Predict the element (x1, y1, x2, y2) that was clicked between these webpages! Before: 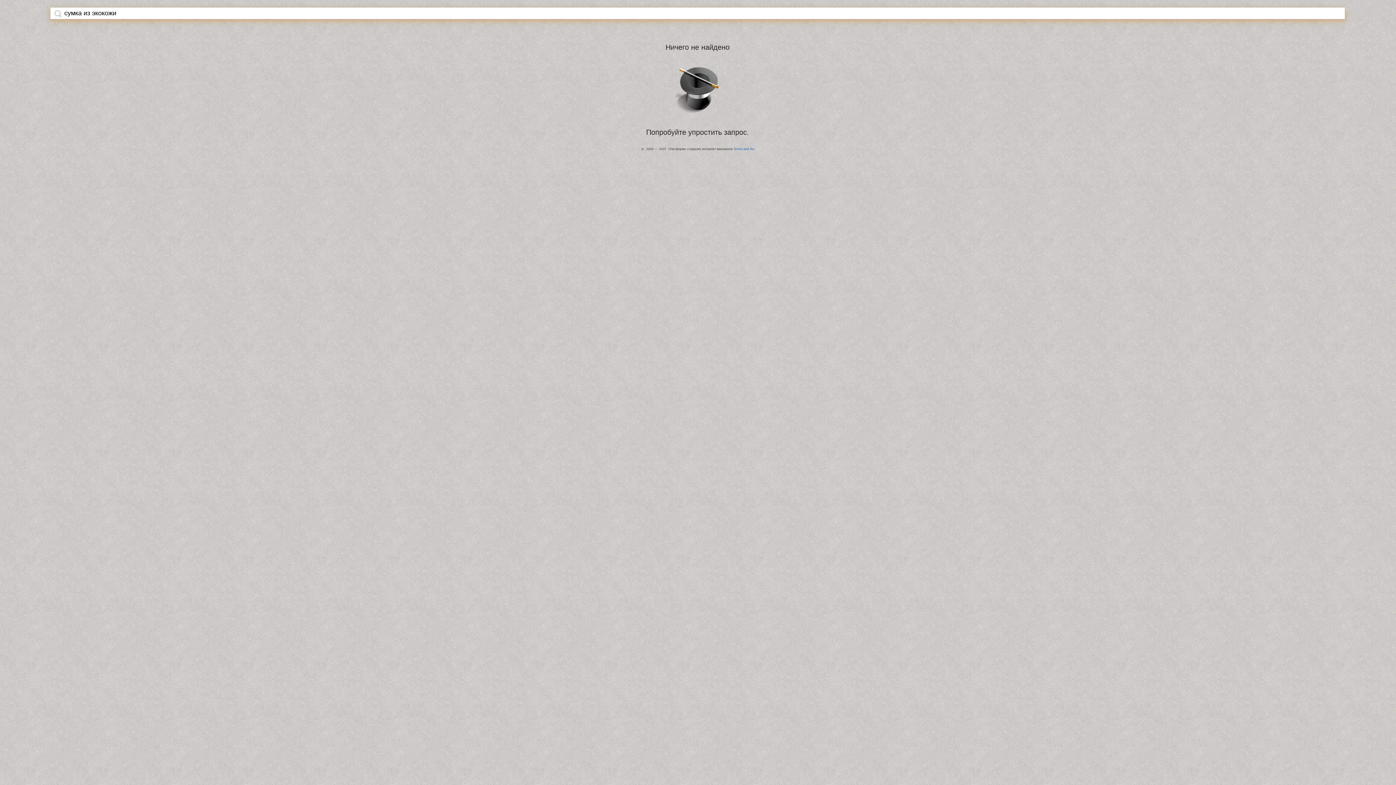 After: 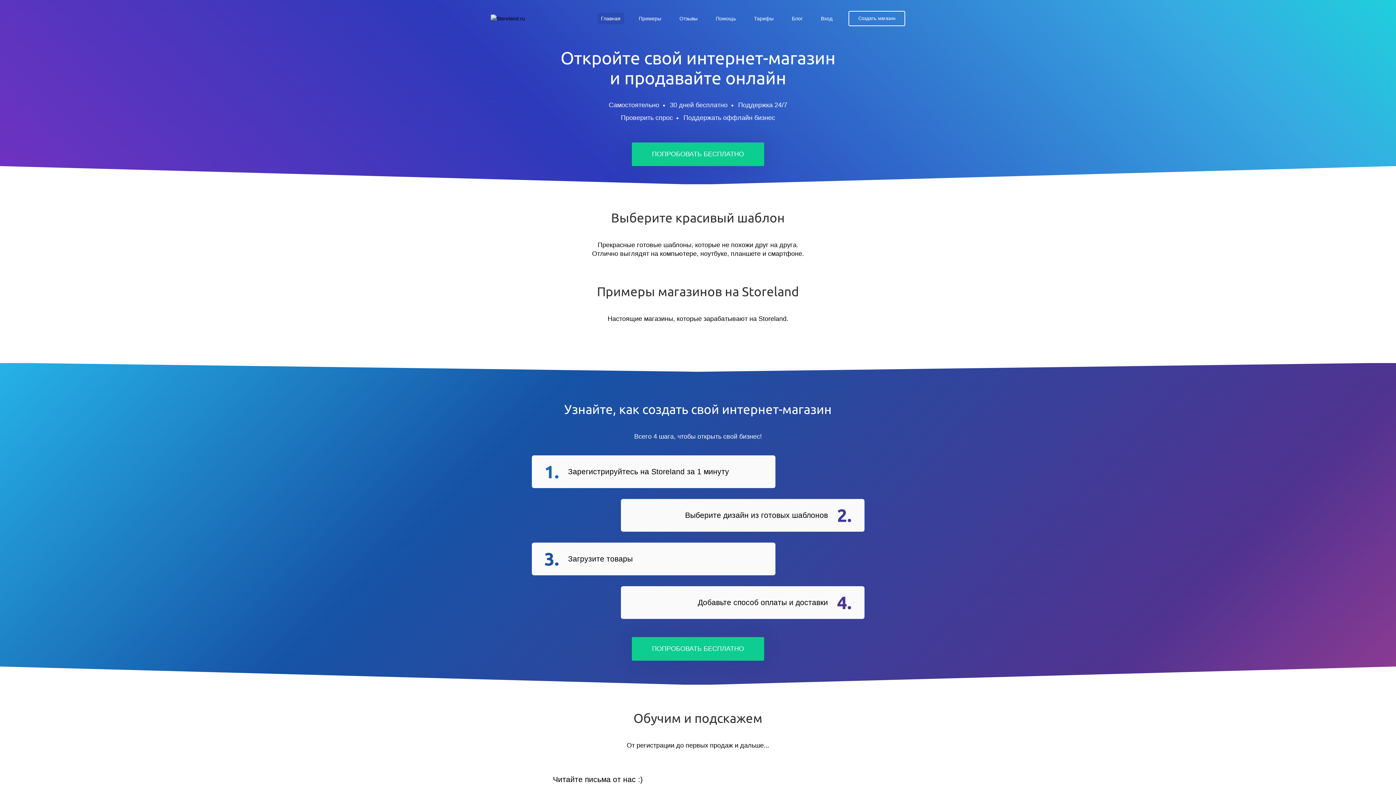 Action: label: StoreLand.Ru bbox: (734, 147, 754, 150)